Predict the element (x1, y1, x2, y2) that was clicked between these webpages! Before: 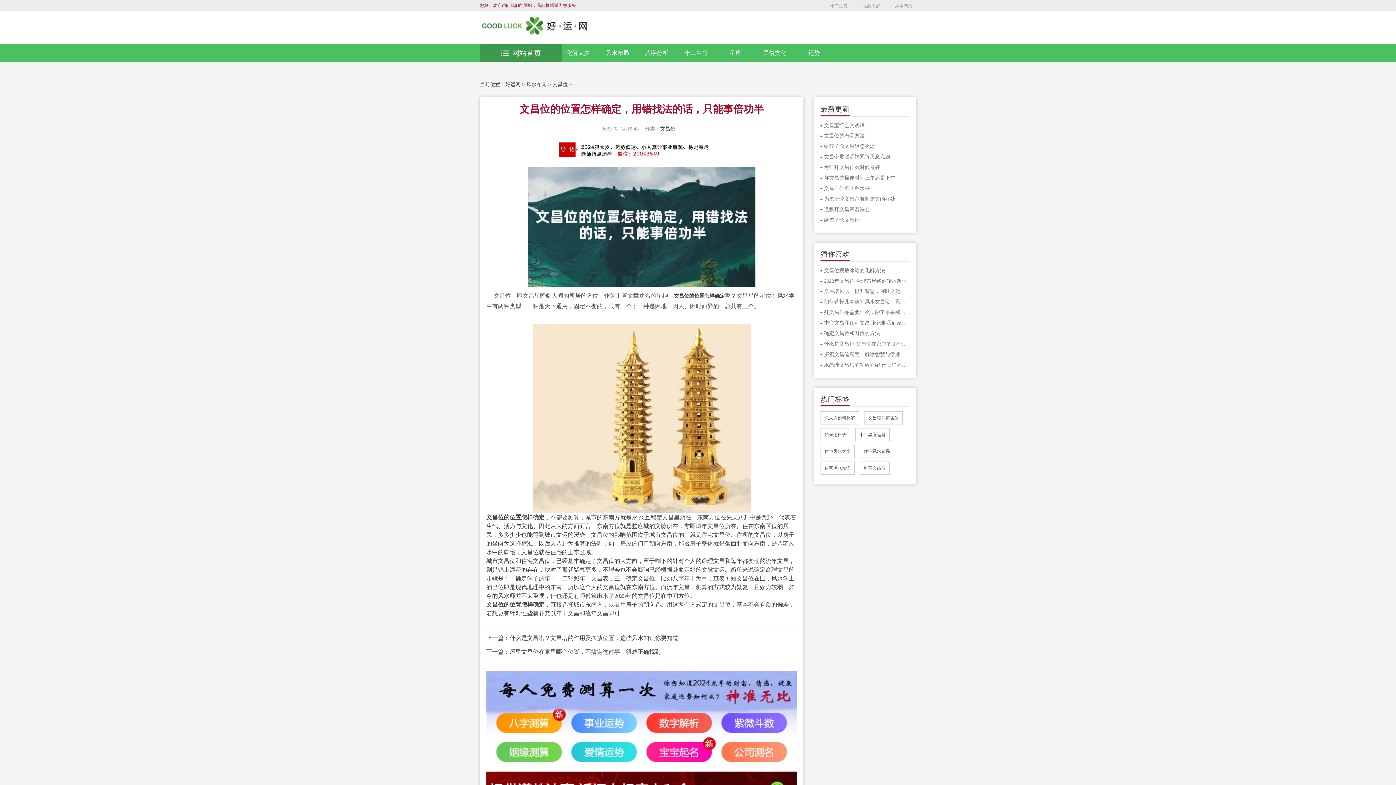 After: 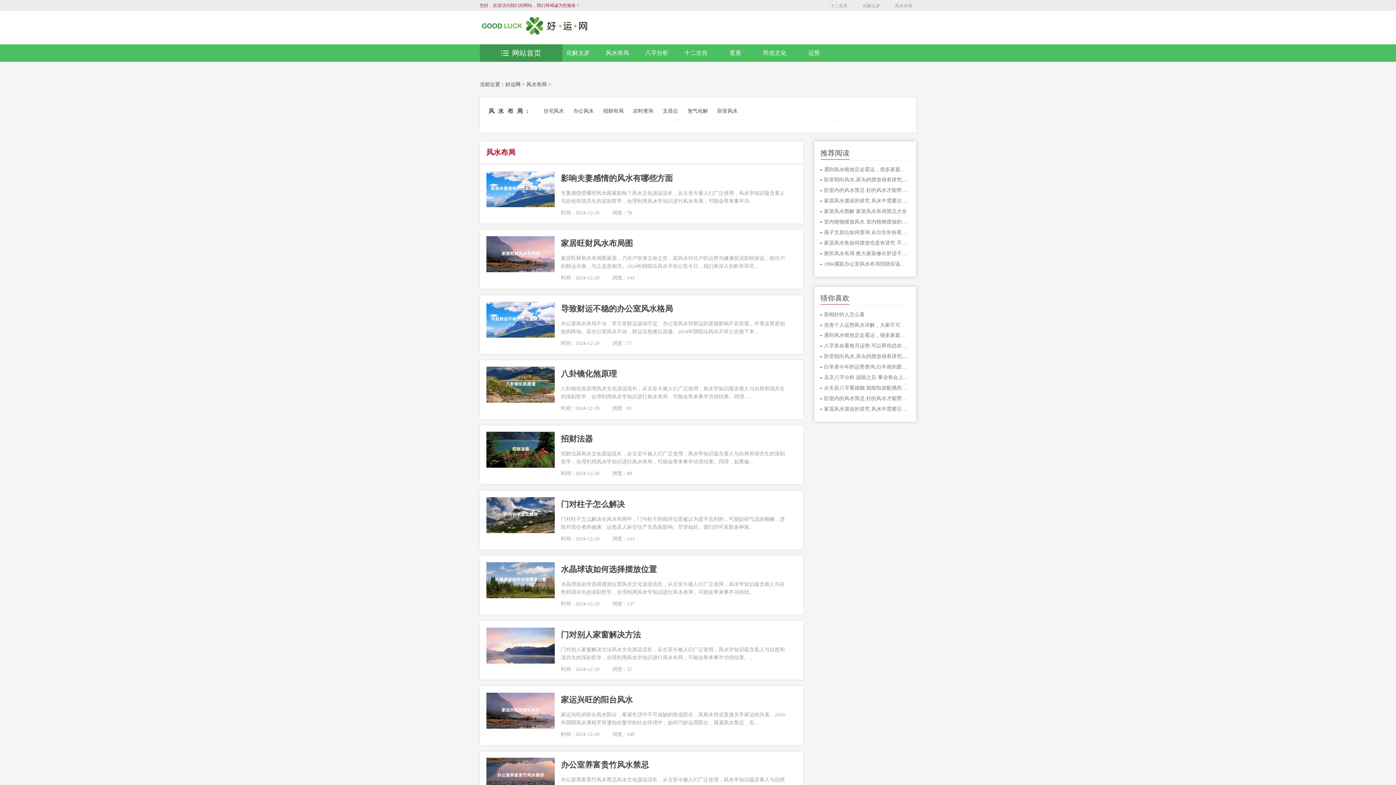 Action: bbox: (887, 0, 912, 11) label: 风水布局